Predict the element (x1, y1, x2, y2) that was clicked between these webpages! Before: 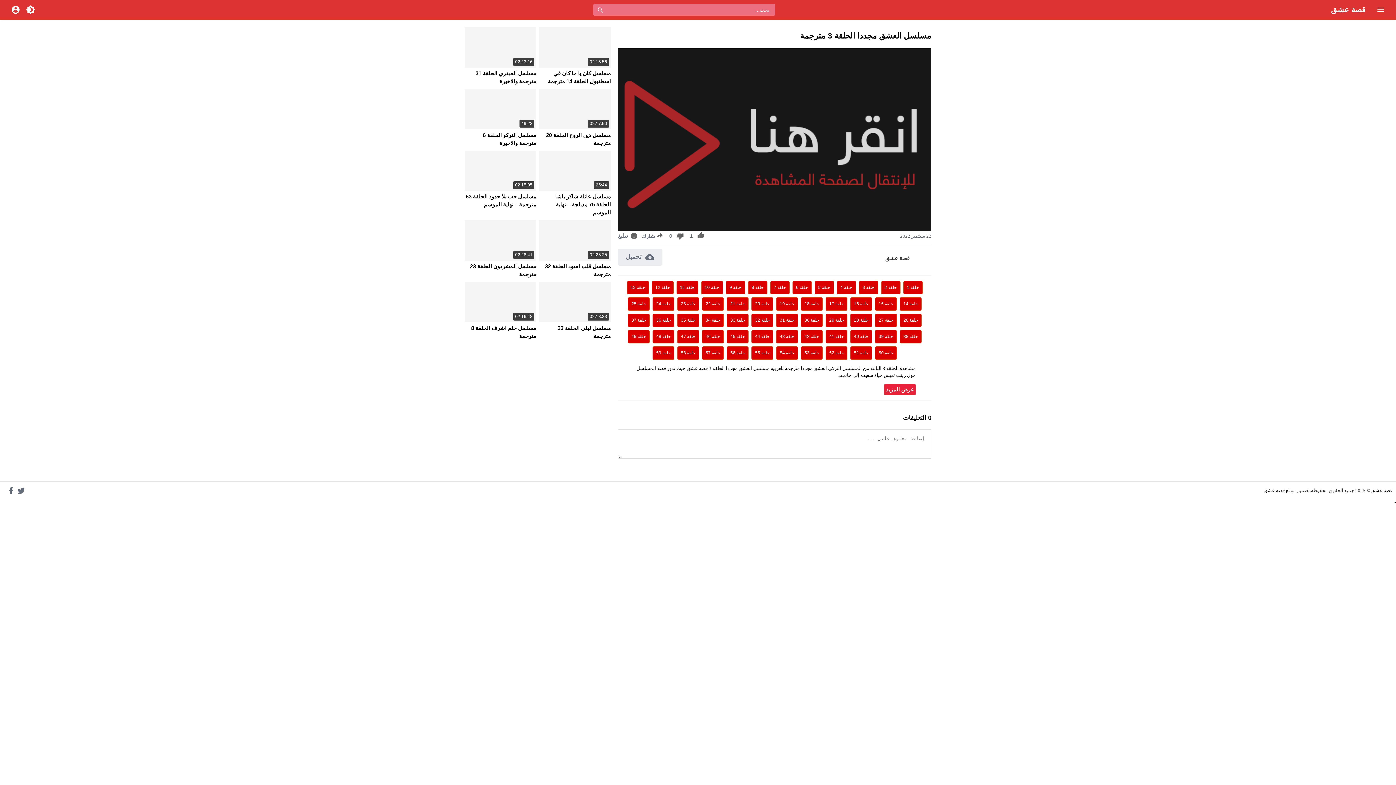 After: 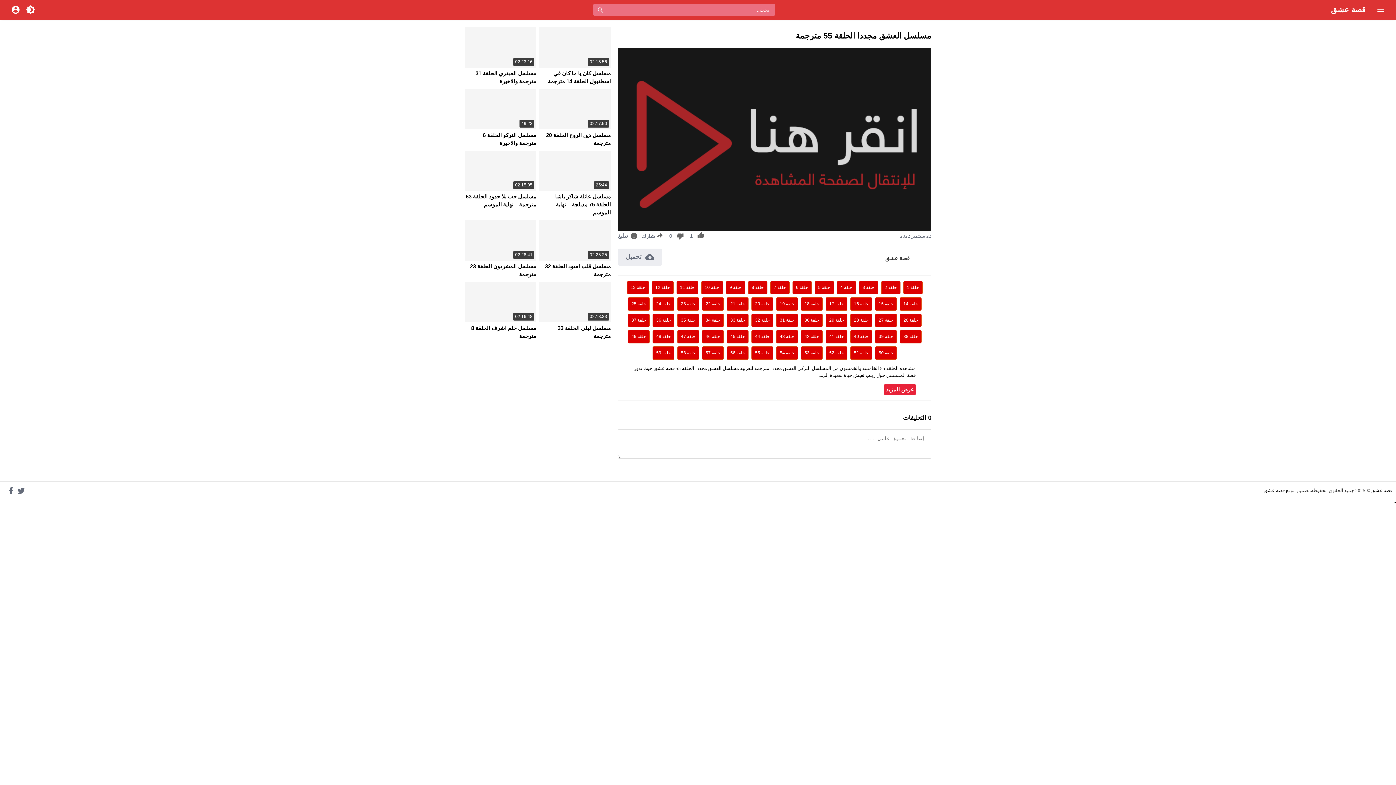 Action: bbox: (751, 346, 773, 359) label: حلقة 55